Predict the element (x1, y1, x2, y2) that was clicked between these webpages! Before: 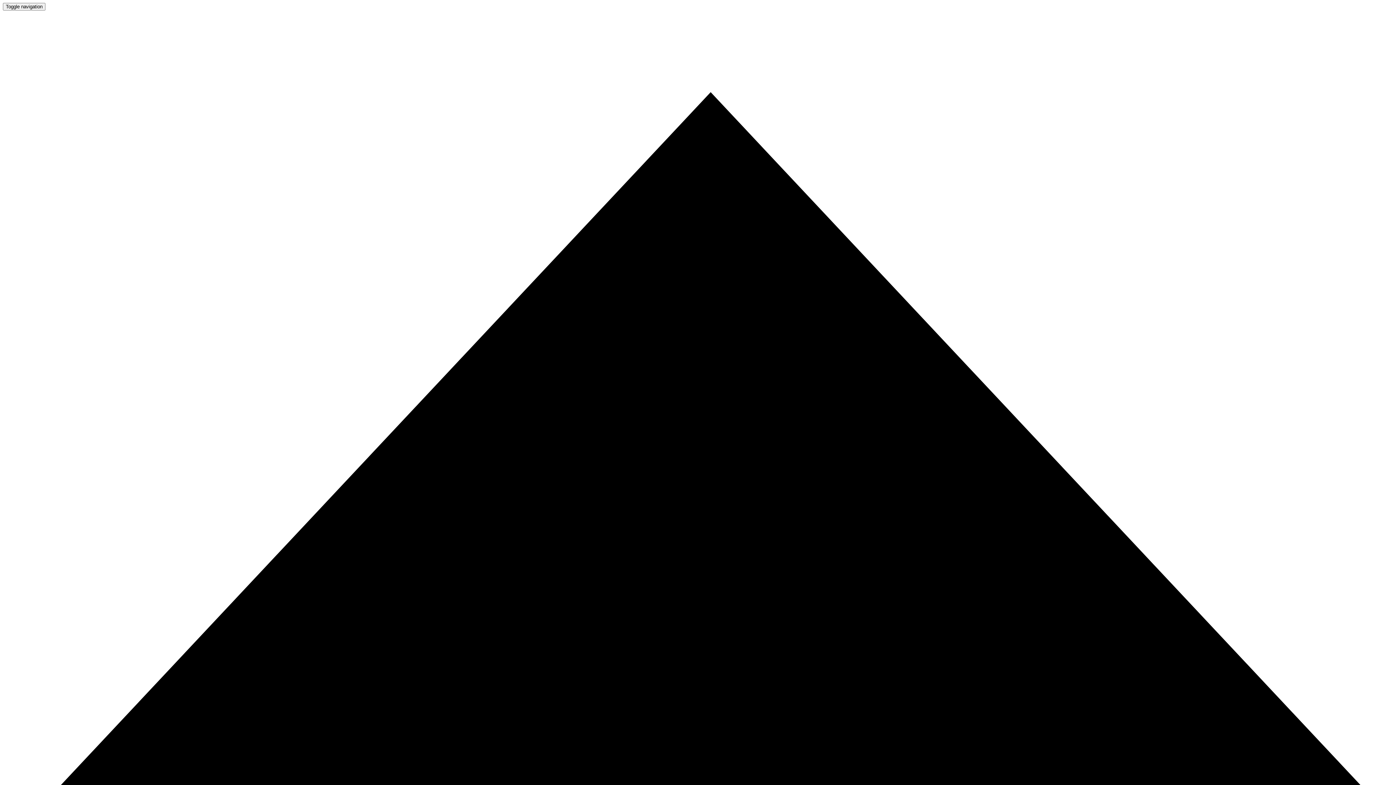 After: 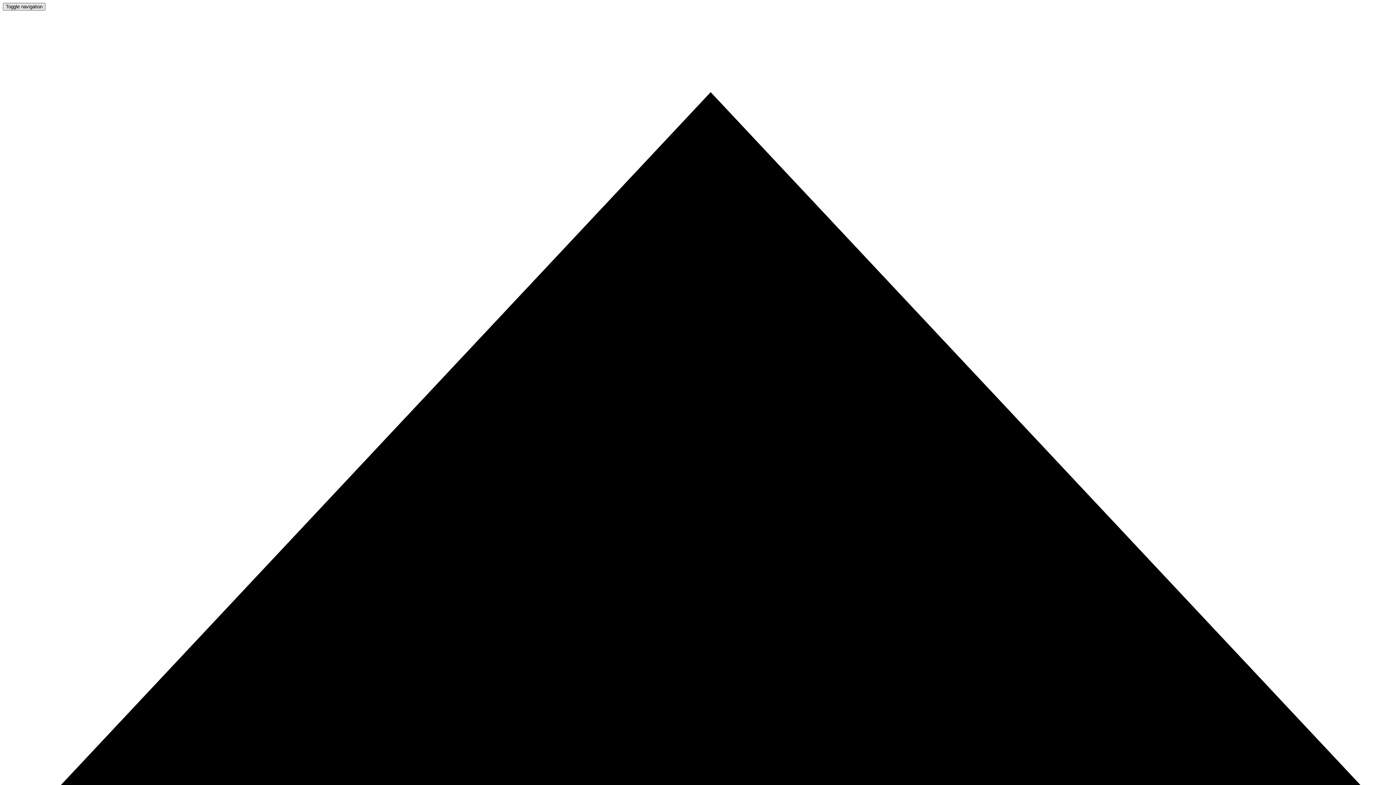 Action: label: Toggle navigation bbox: (2, 2, 45, 10)